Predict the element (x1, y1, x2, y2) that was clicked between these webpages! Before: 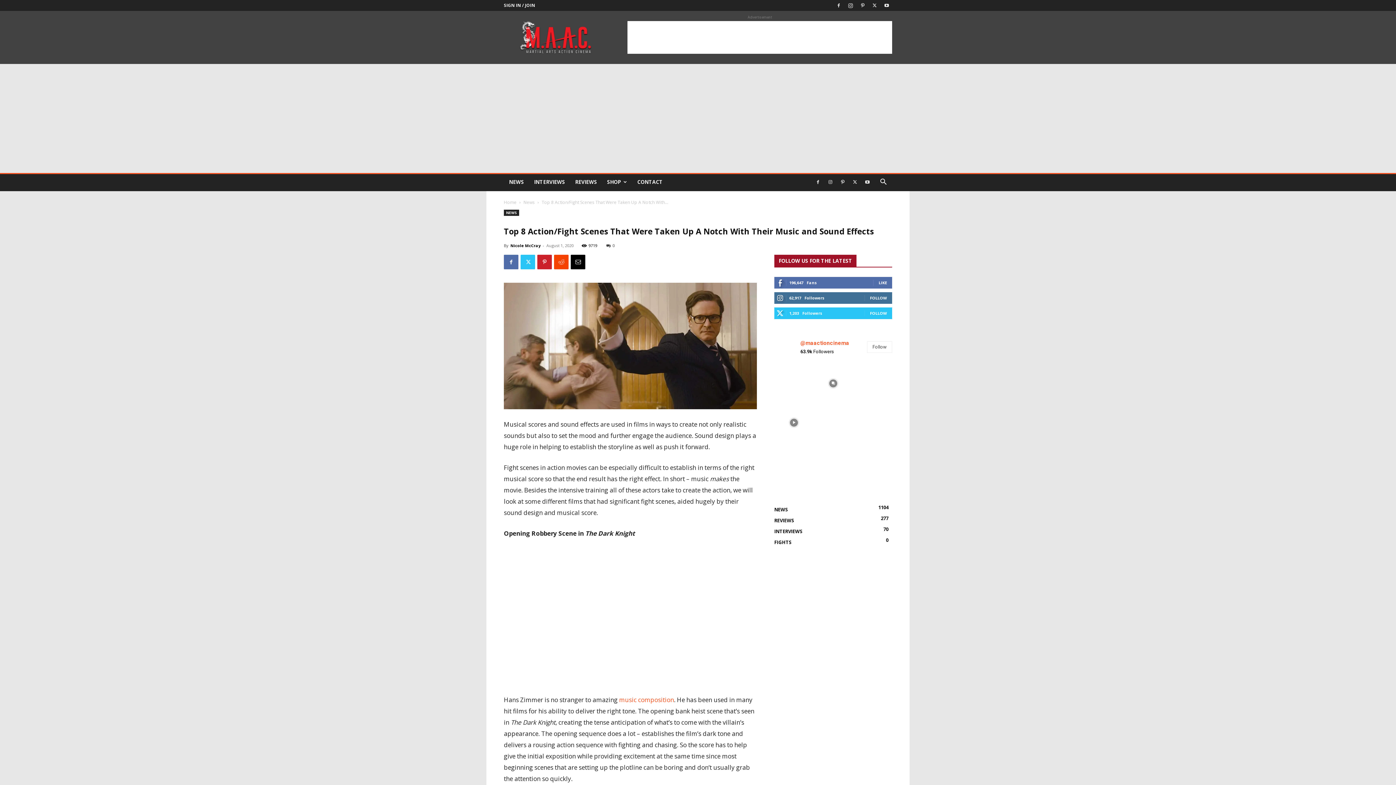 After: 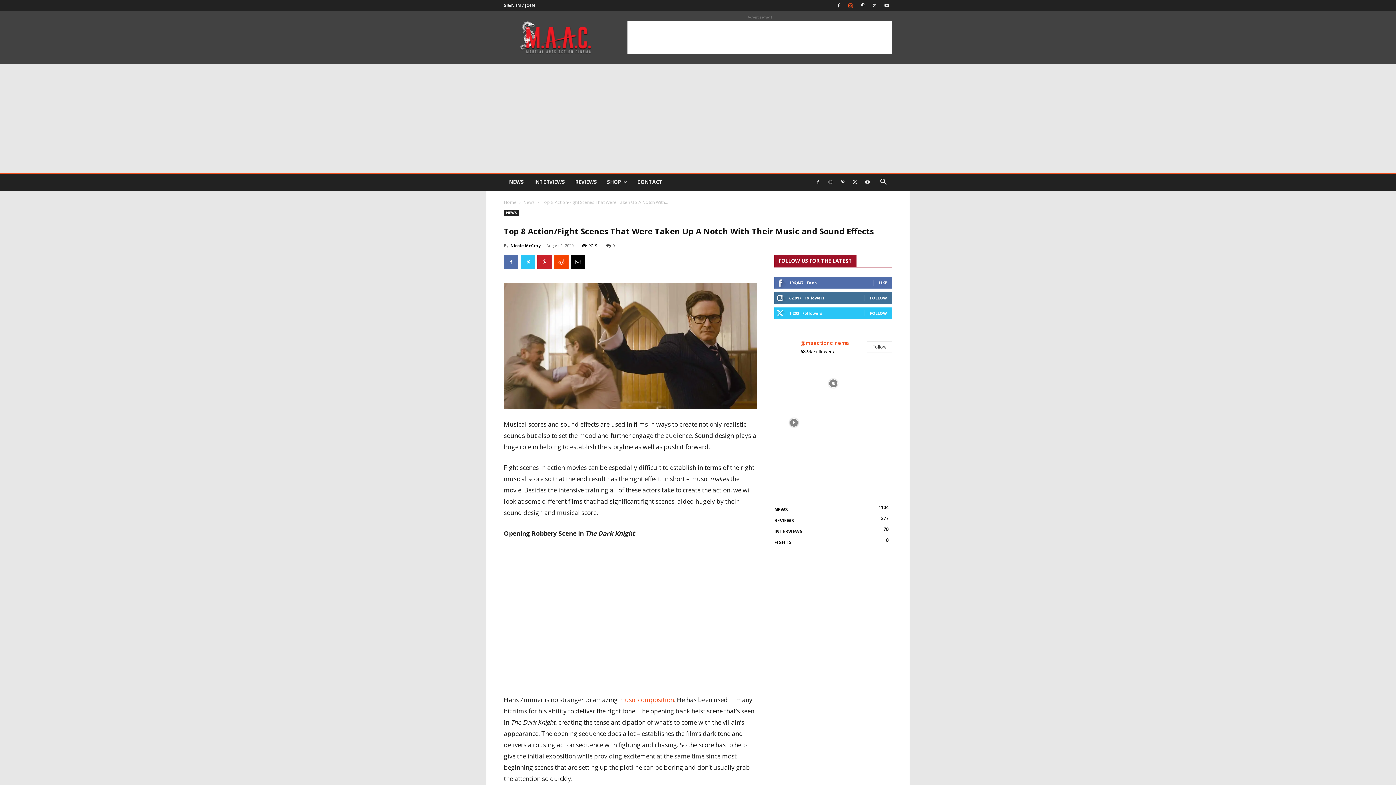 Action: bbox: (845, 0, 856, 10)